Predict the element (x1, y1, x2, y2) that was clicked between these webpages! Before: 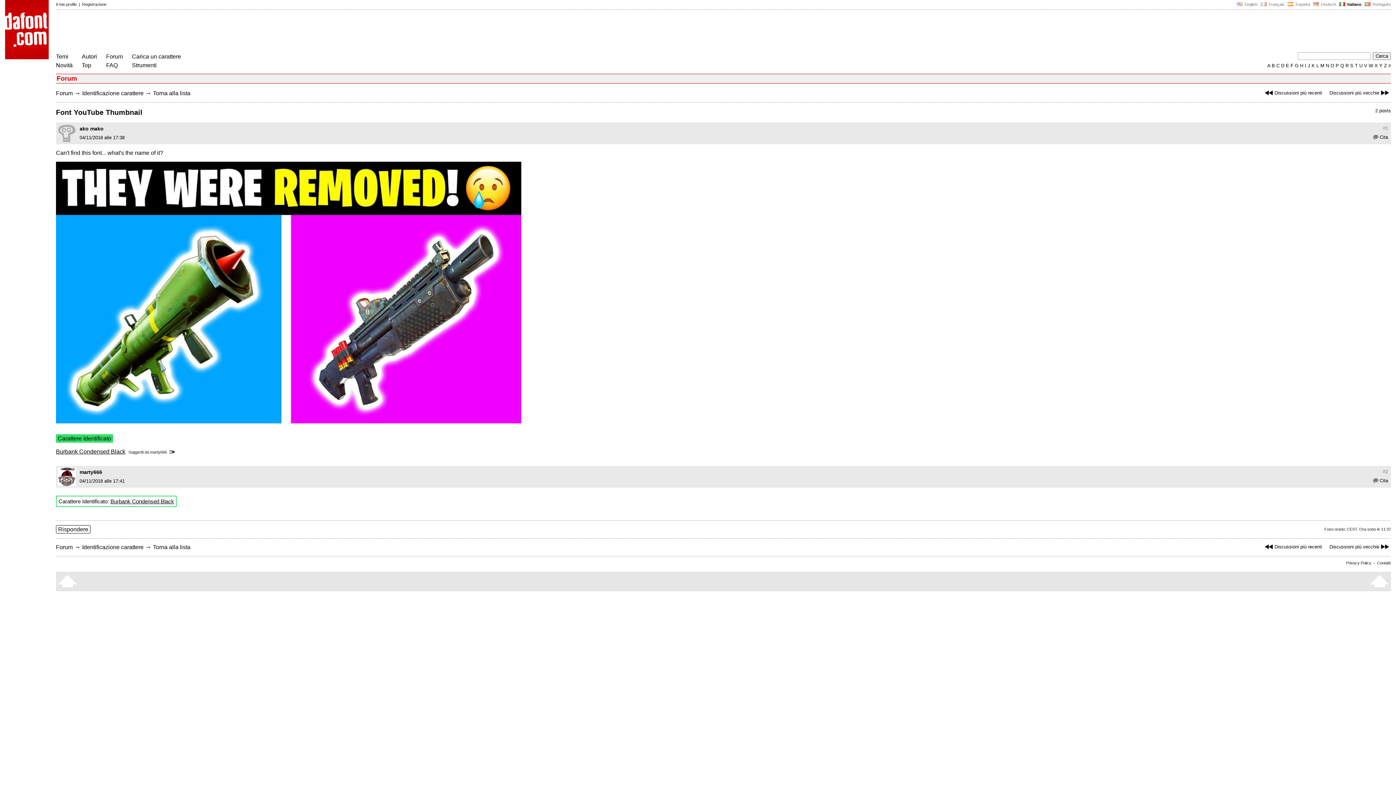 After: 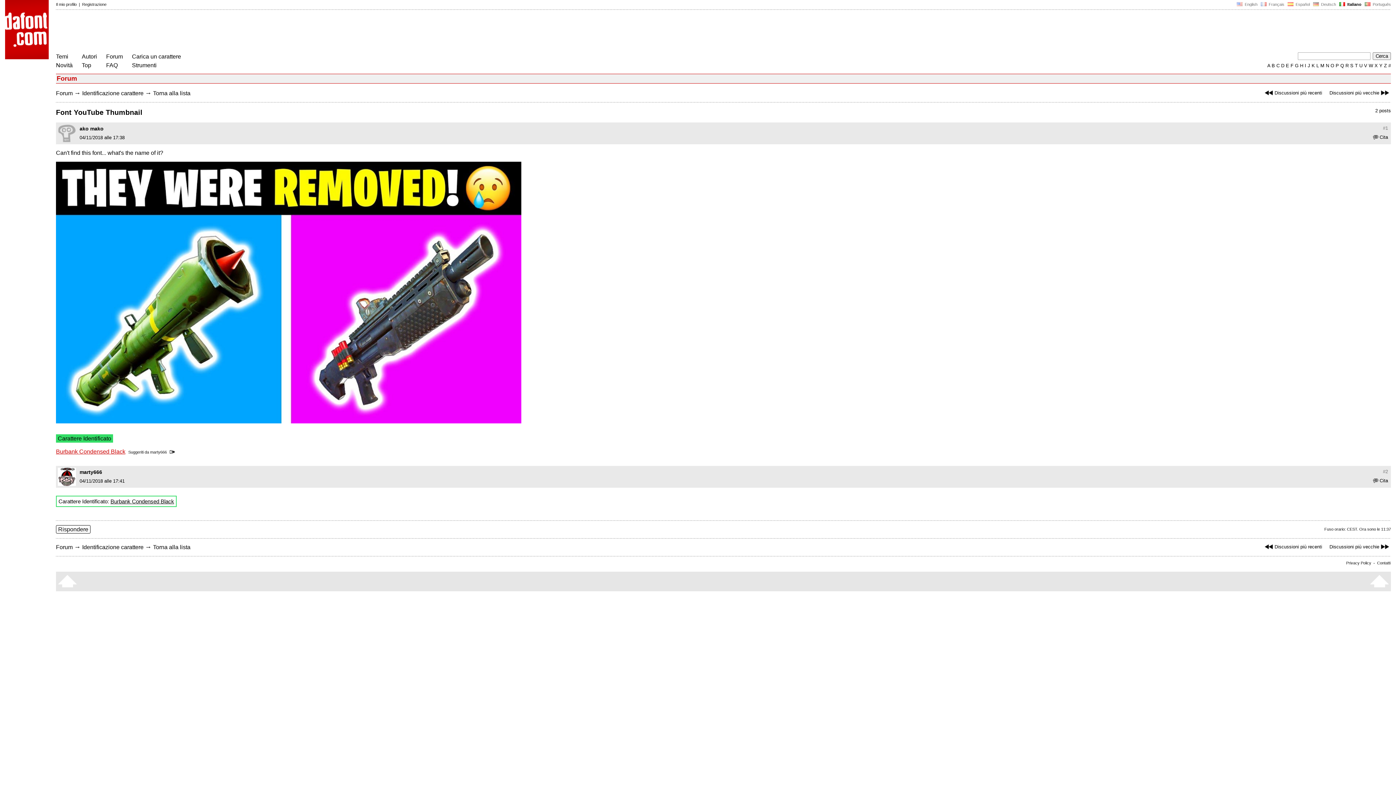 Action: bbox: (56, 448, 125, 455) label: Burbank Condensed Black